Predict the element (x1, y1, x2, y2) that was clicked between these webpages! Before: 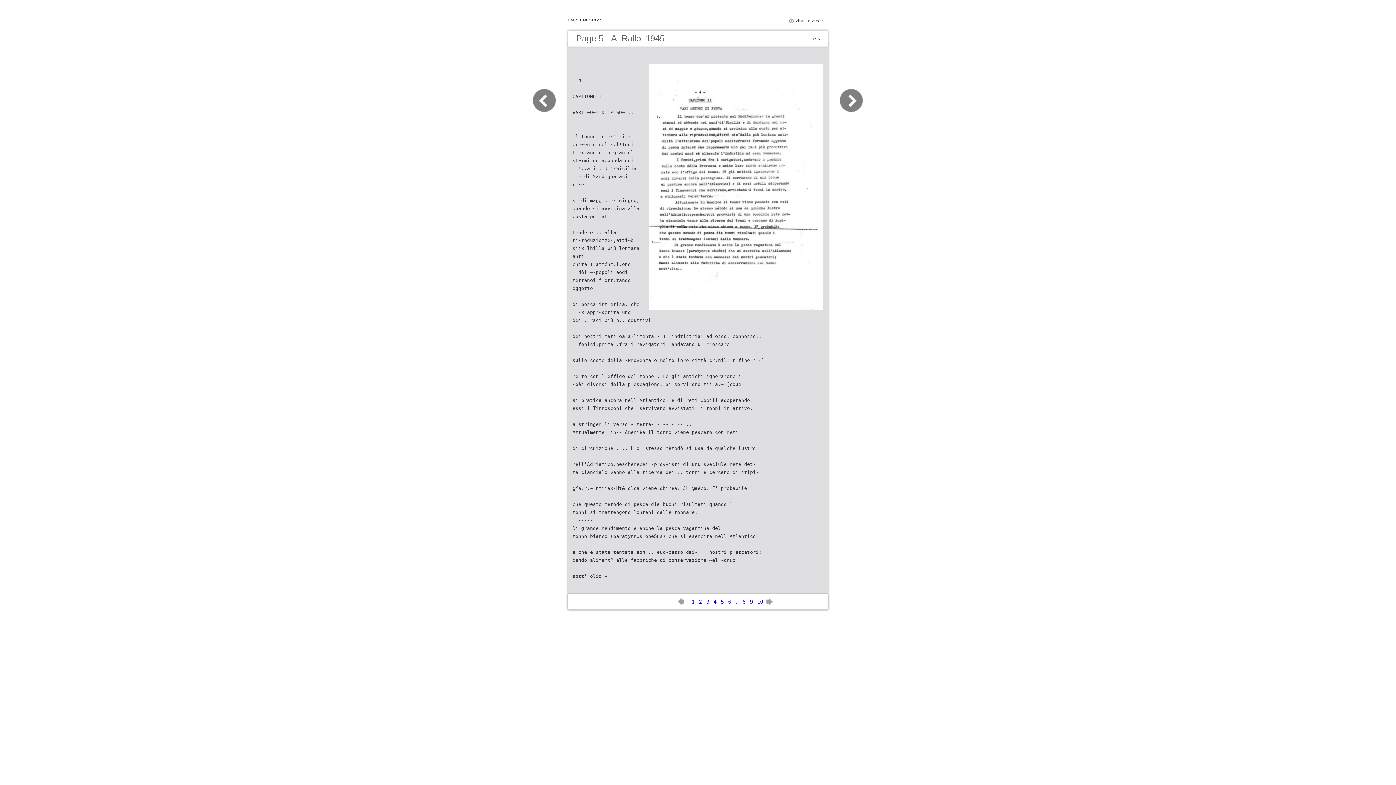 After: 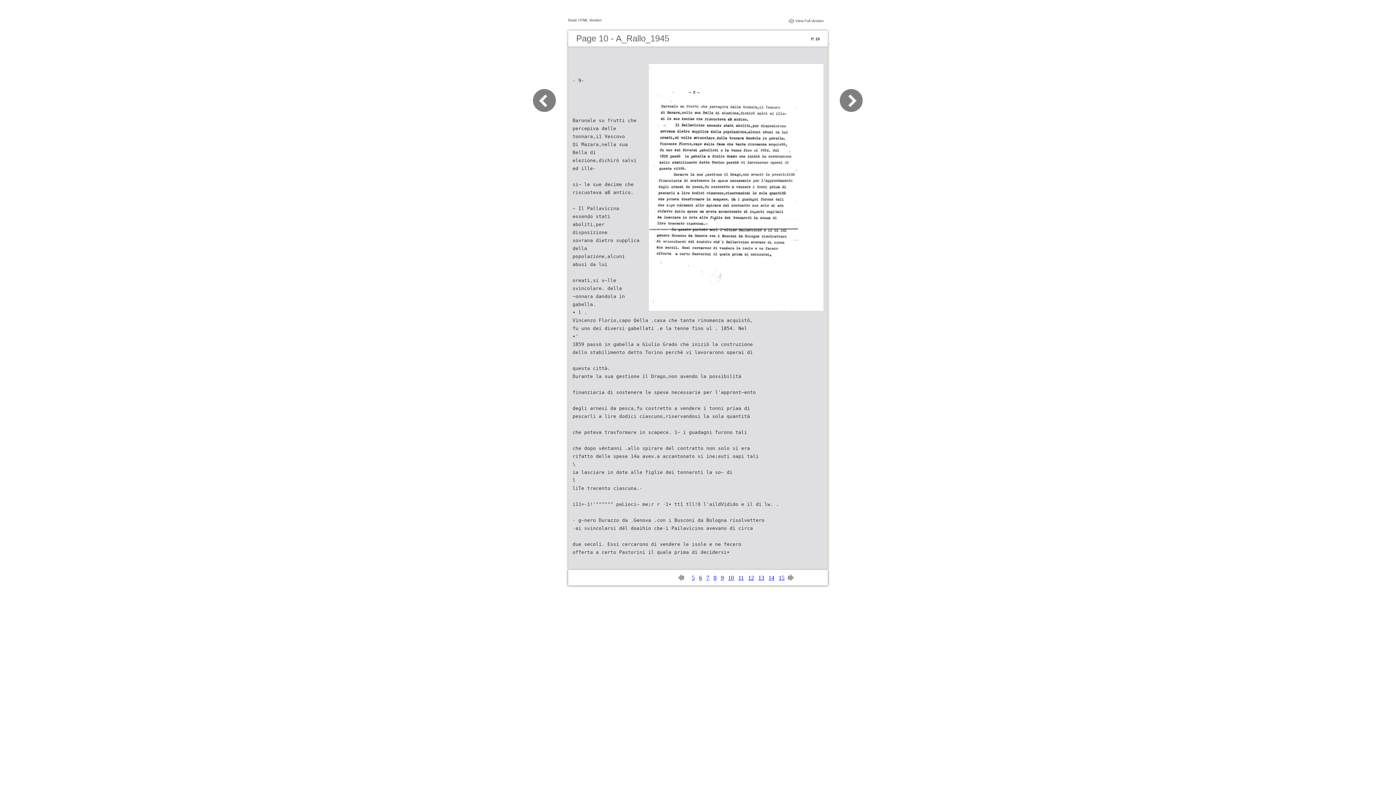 Action: bbox: (757, 598, 763, 605) label: 10